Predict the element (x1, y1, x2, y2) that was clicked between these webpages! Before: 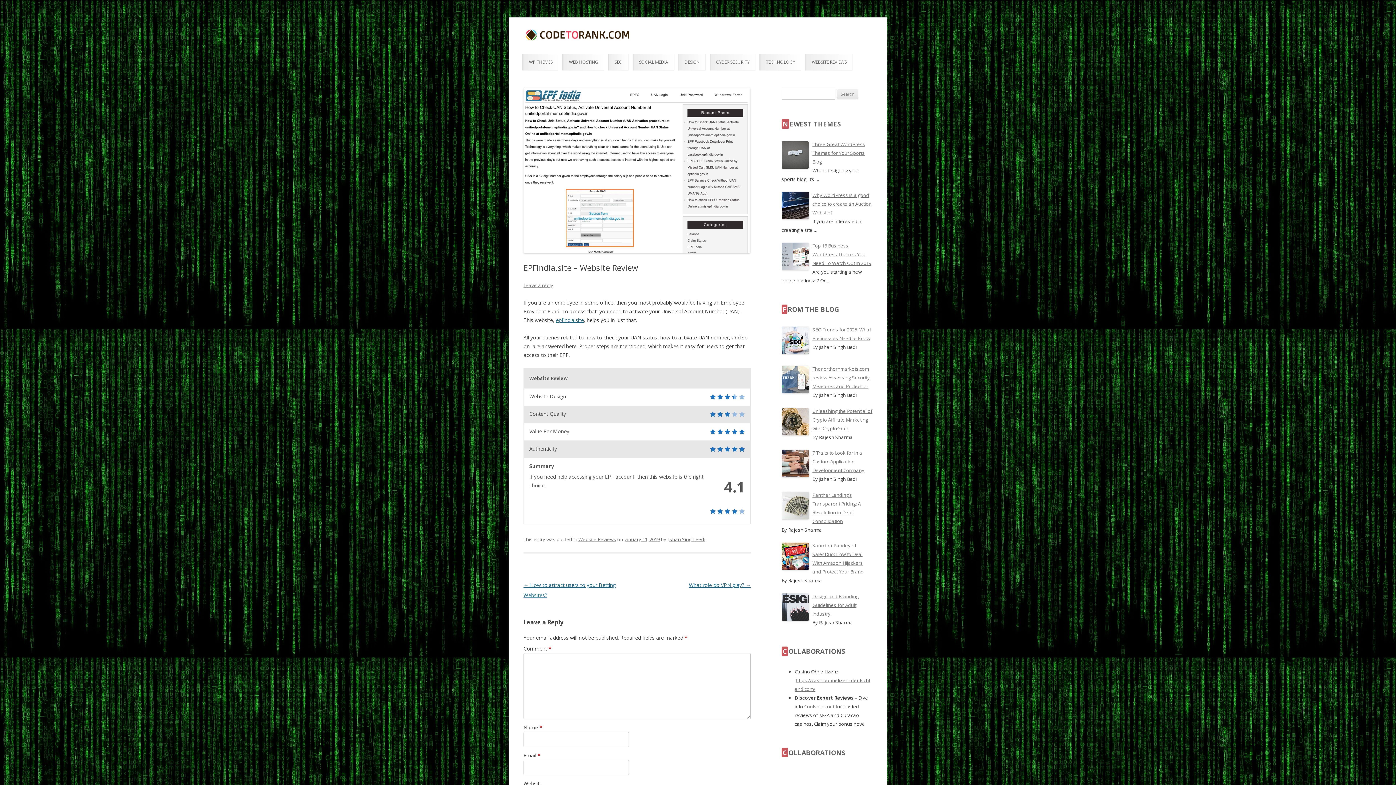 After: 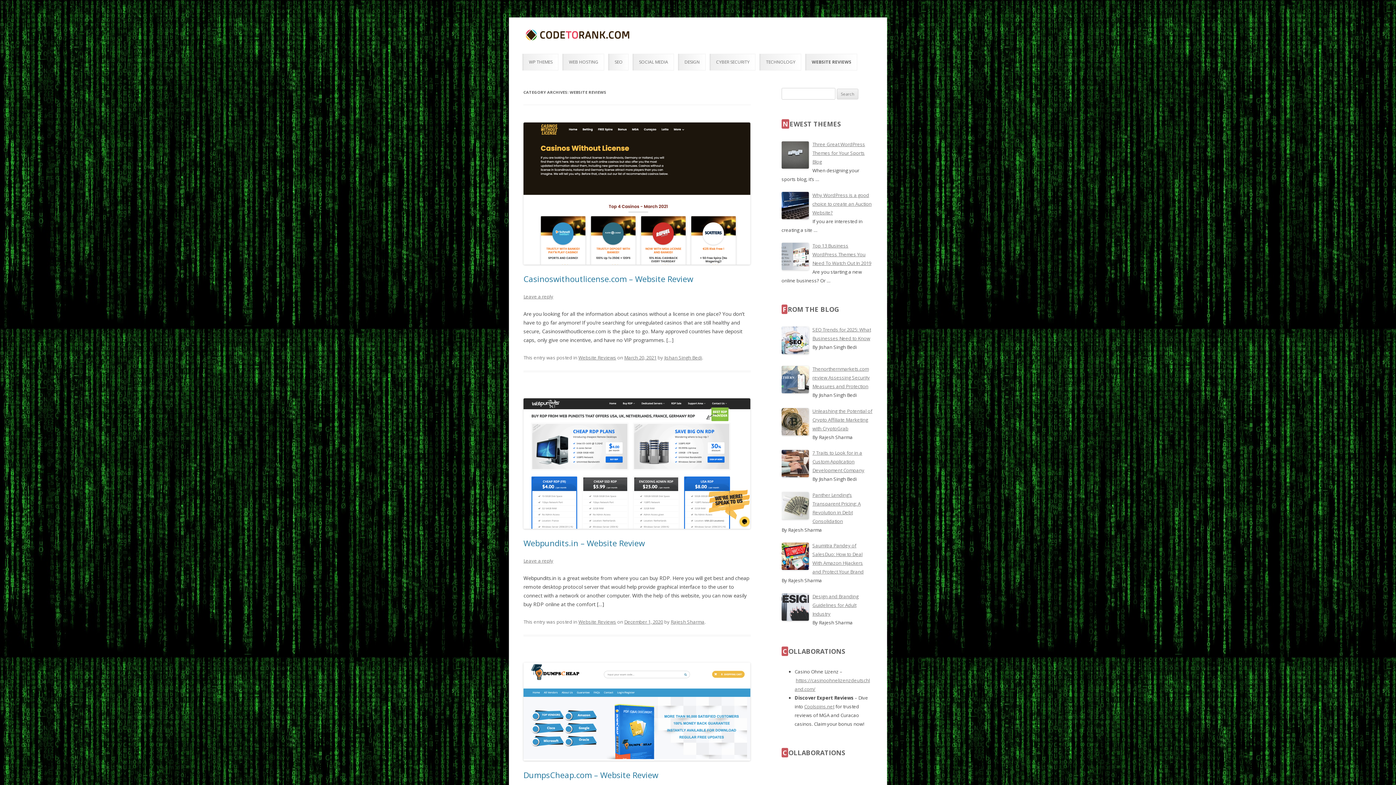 Action: label: Website Reviews bbox: (578, 536, 616, 542)